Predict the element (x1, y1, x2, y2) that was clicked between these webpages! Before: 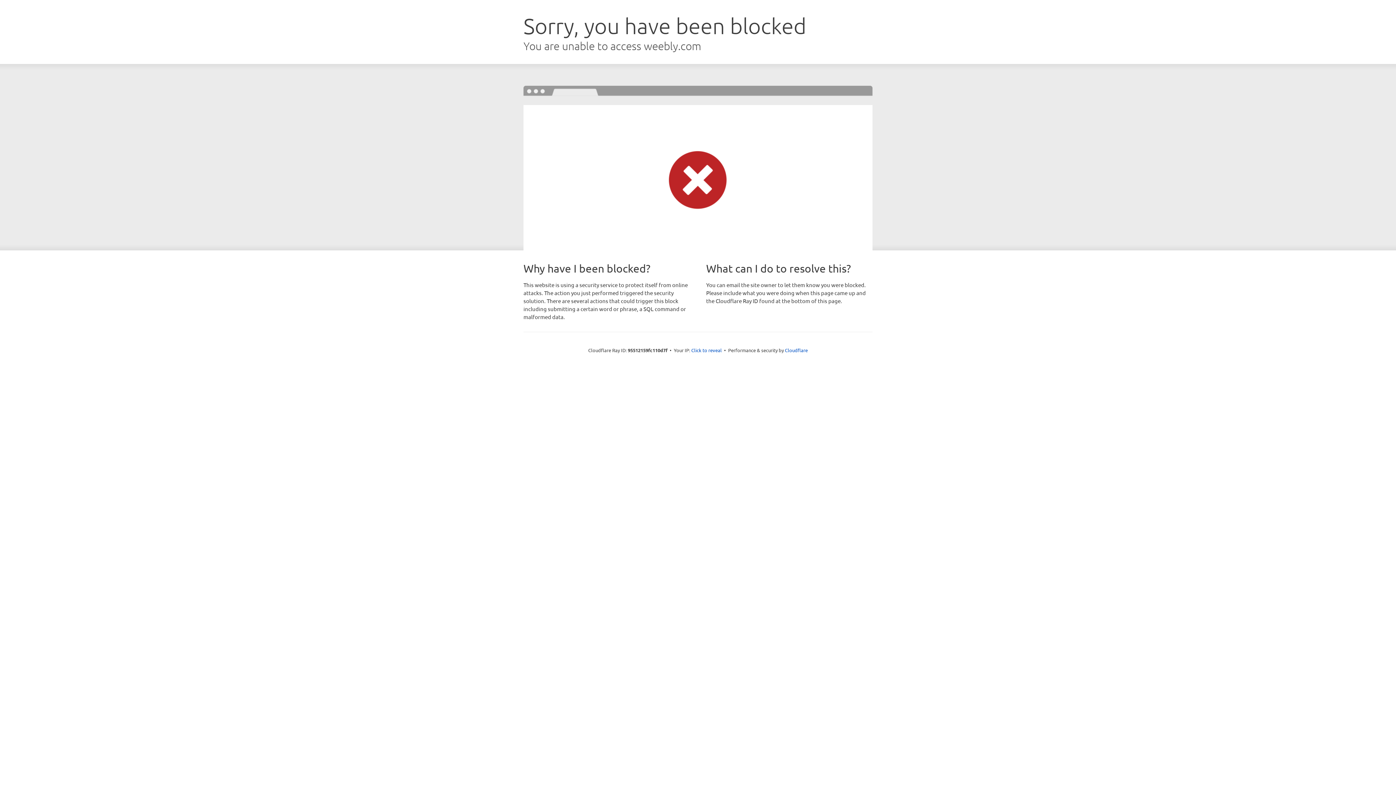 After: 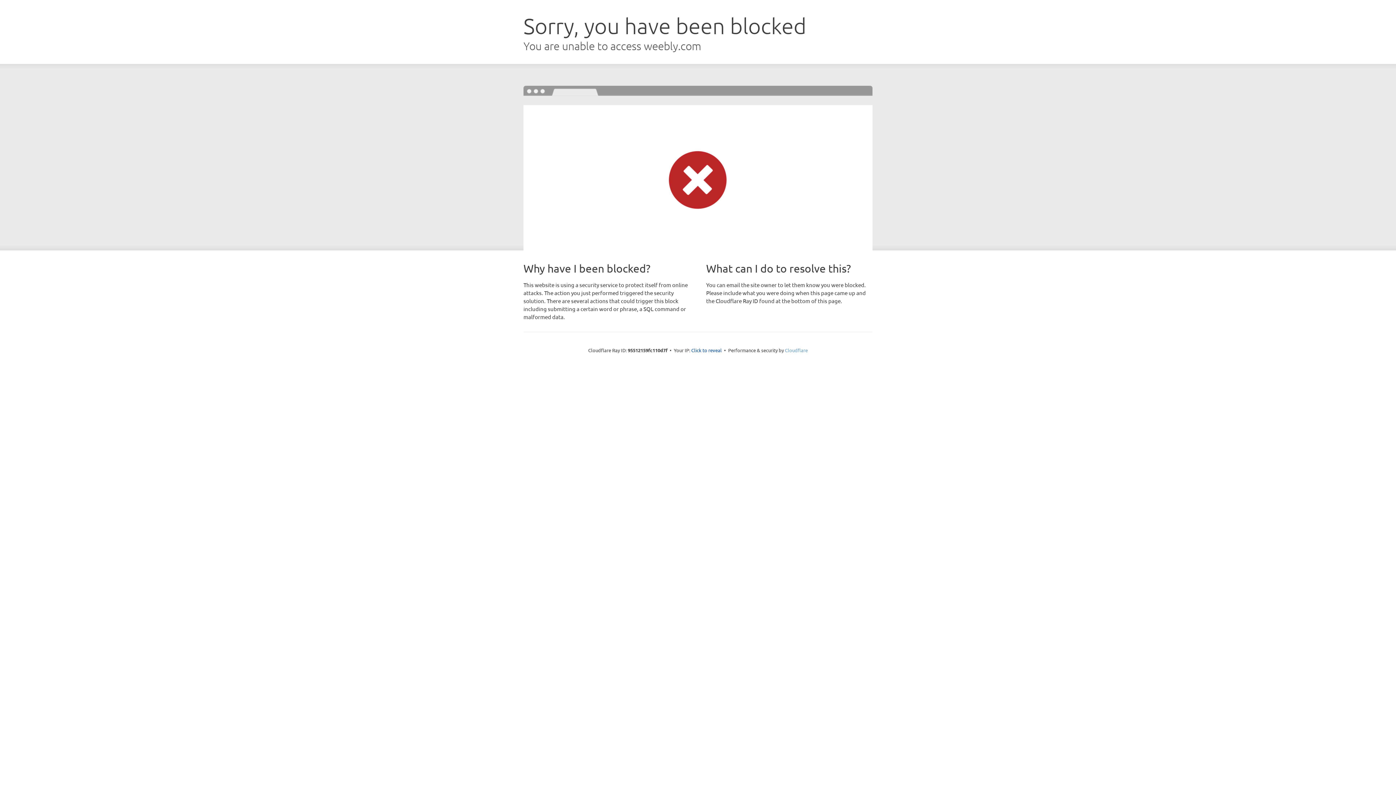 Action: bbox: (785, 347, 808, 353) label: Cloudflare